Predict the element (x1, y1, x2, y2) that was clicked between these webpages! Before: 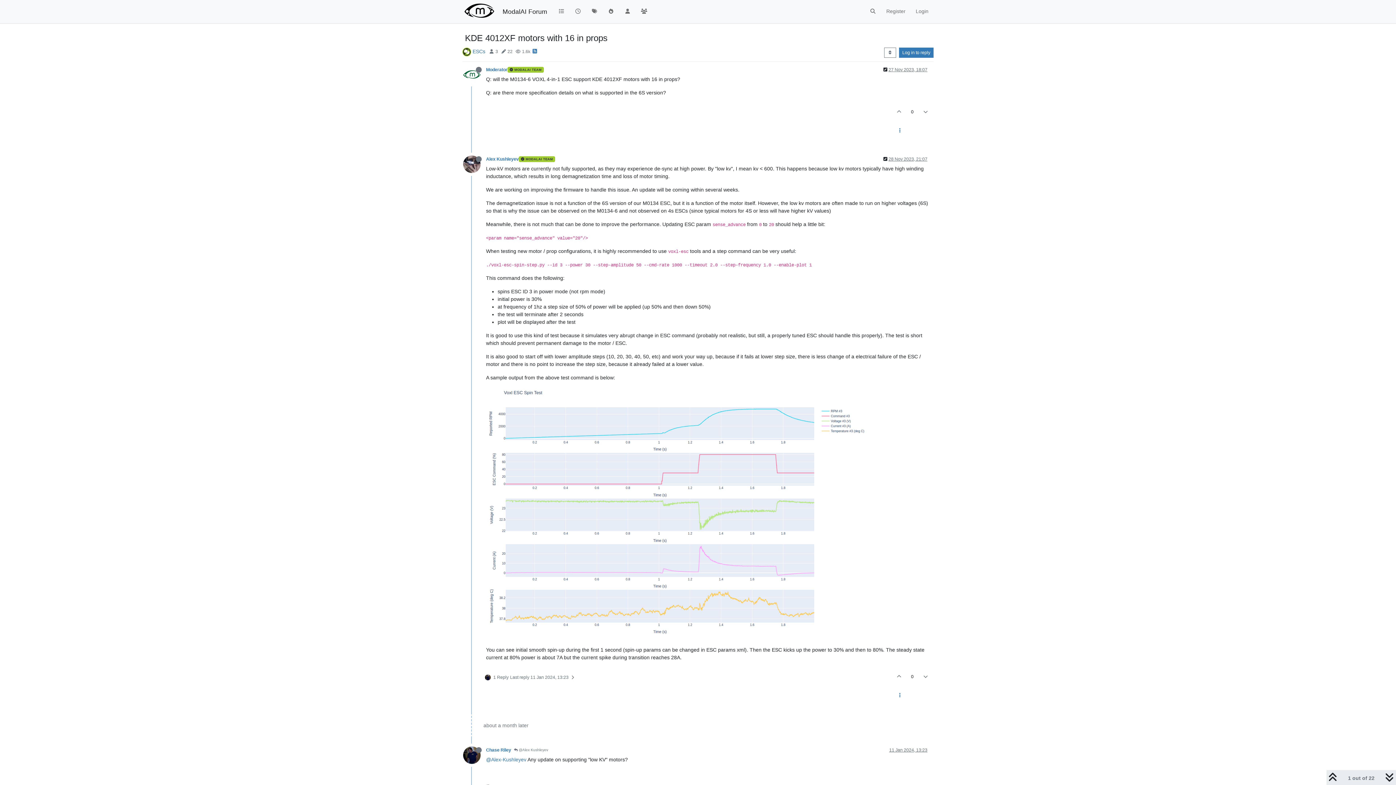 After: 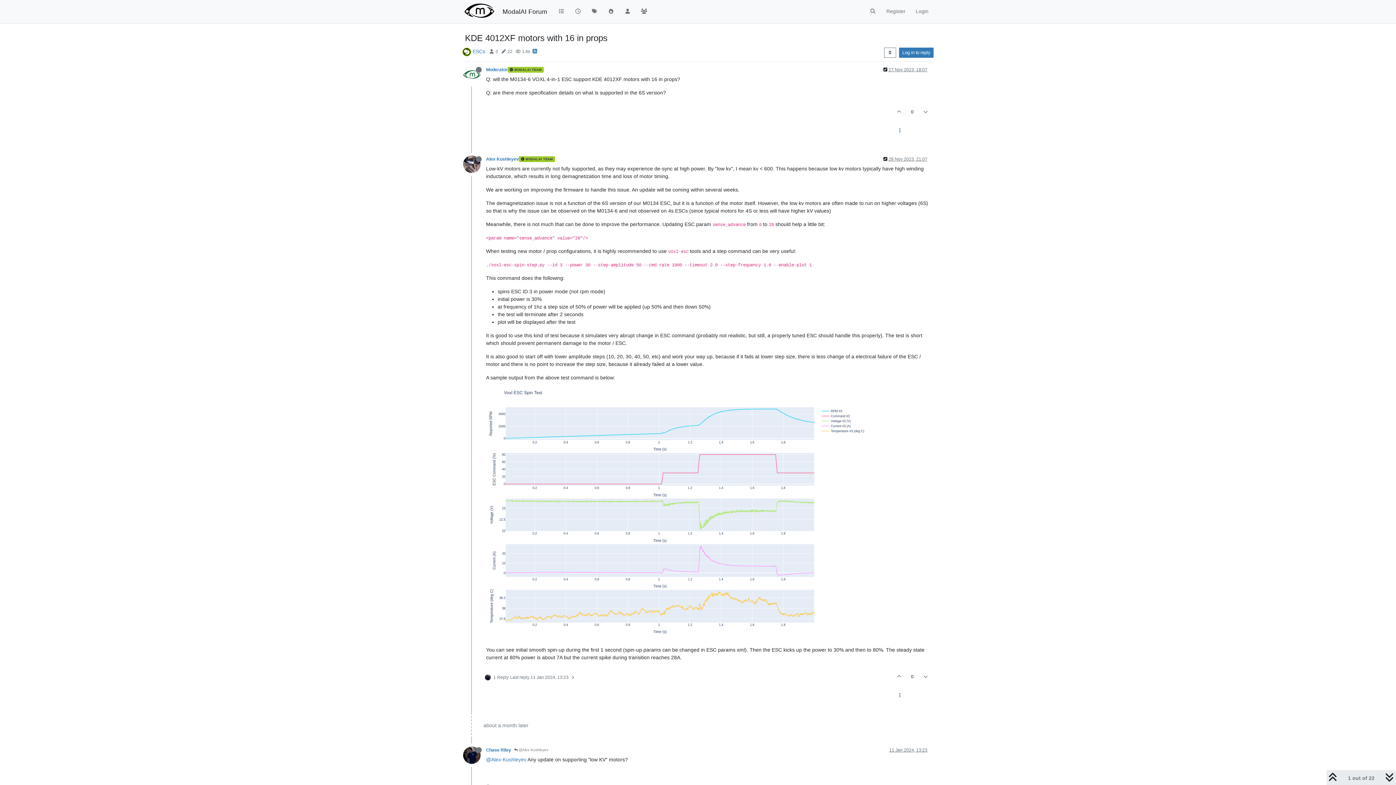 Action: bbox: (463, 160, 486, 166)